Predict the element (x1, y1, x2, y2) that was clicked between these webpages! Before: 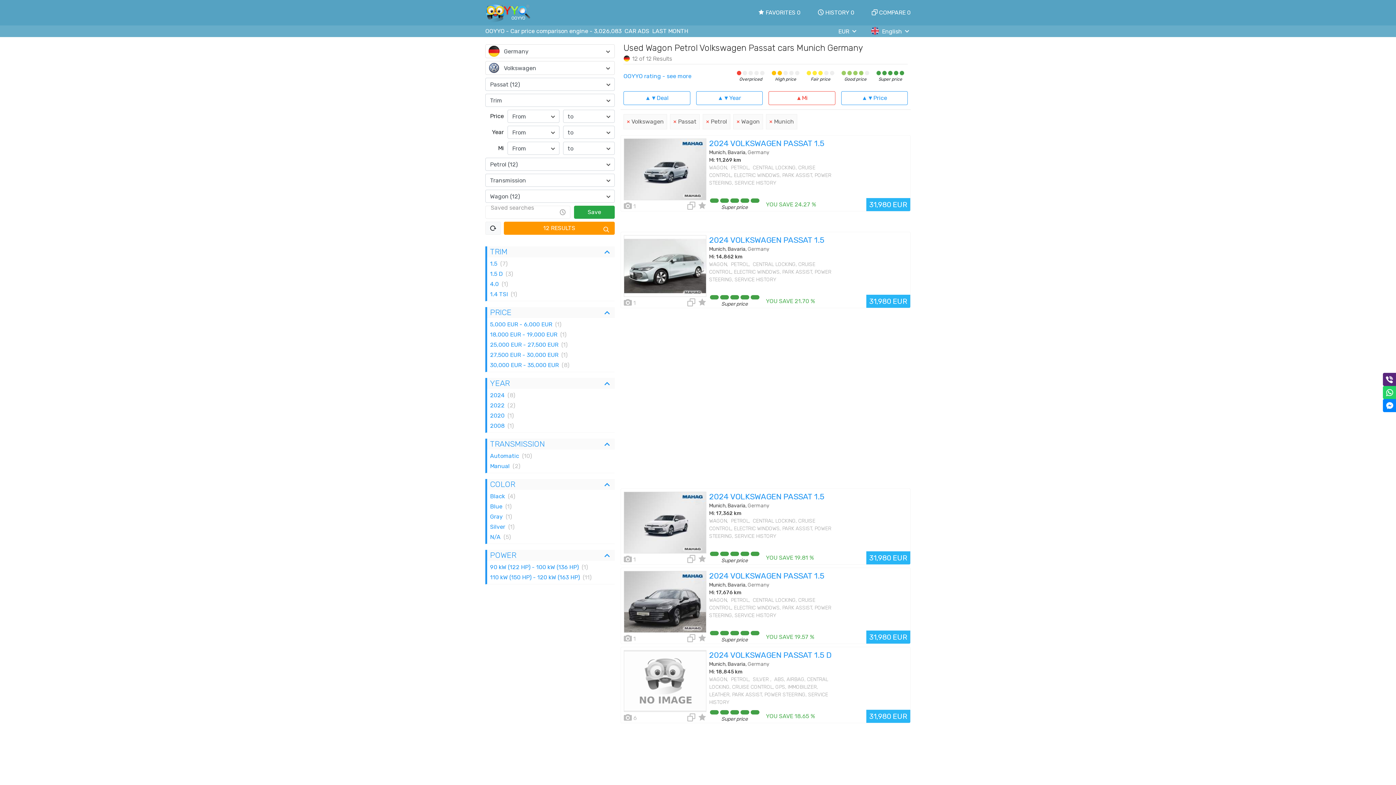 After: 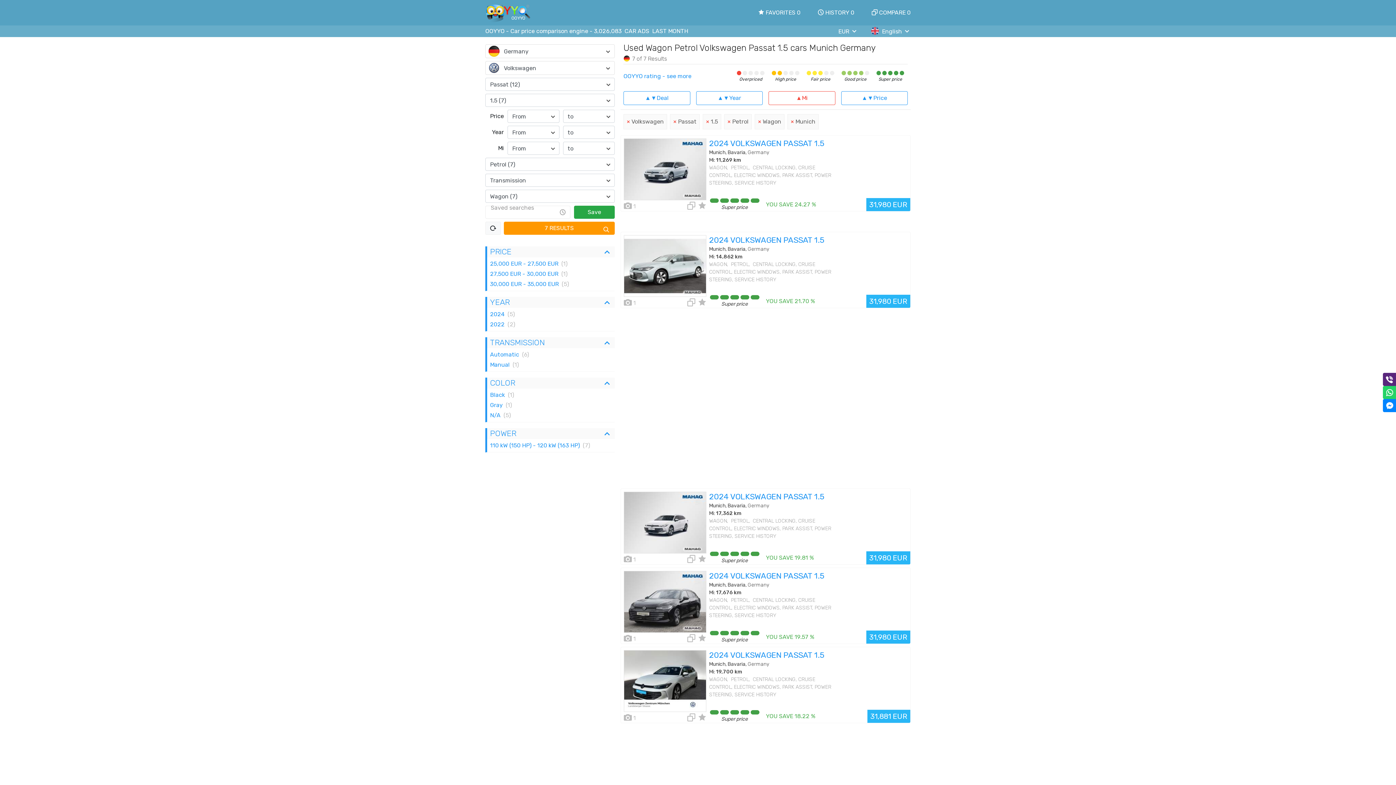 Action: bbox: (487, 258, 614, 269) label: 1.5
(7)